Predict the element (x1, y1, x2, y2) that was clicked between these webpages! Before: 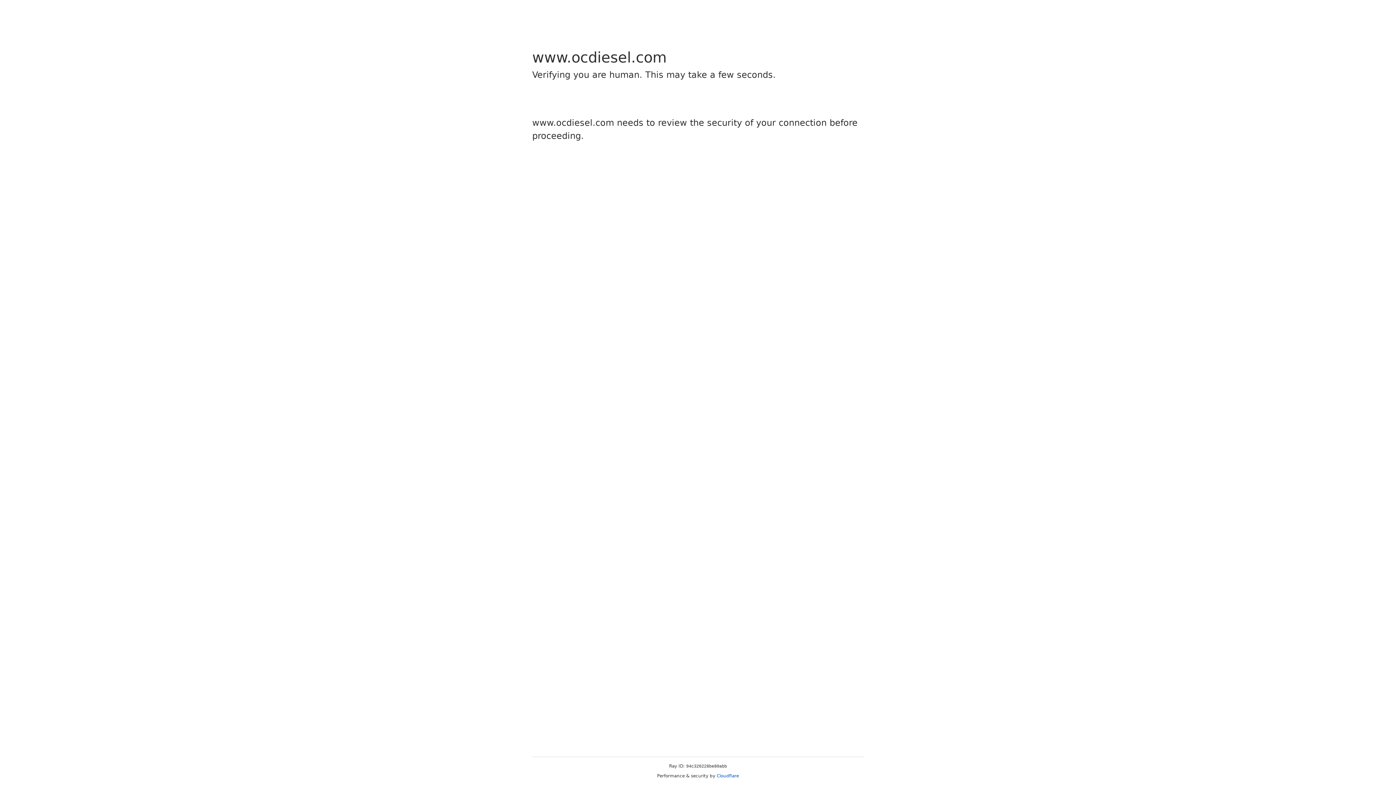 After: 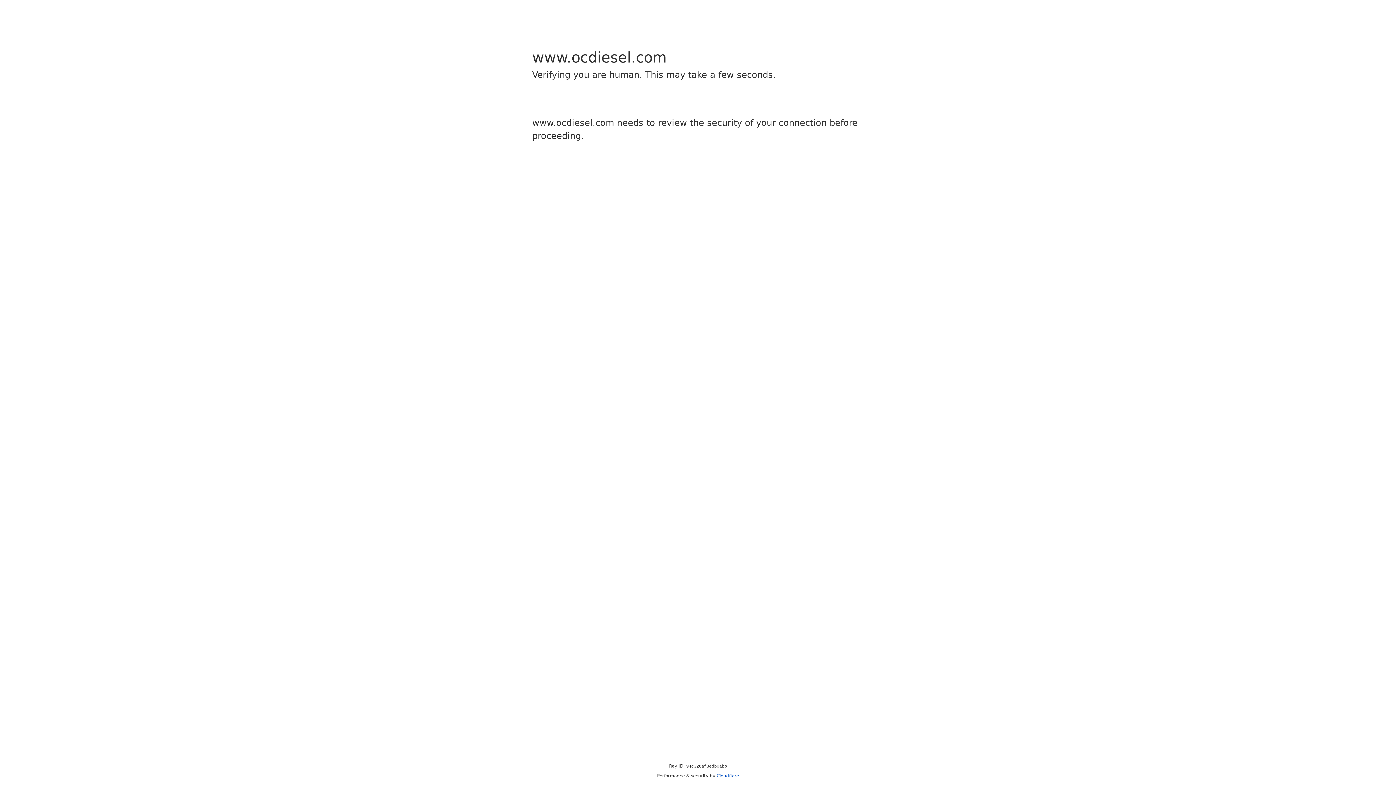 Action: label: Cloudflare bbox: (716, 773, 739, 778)